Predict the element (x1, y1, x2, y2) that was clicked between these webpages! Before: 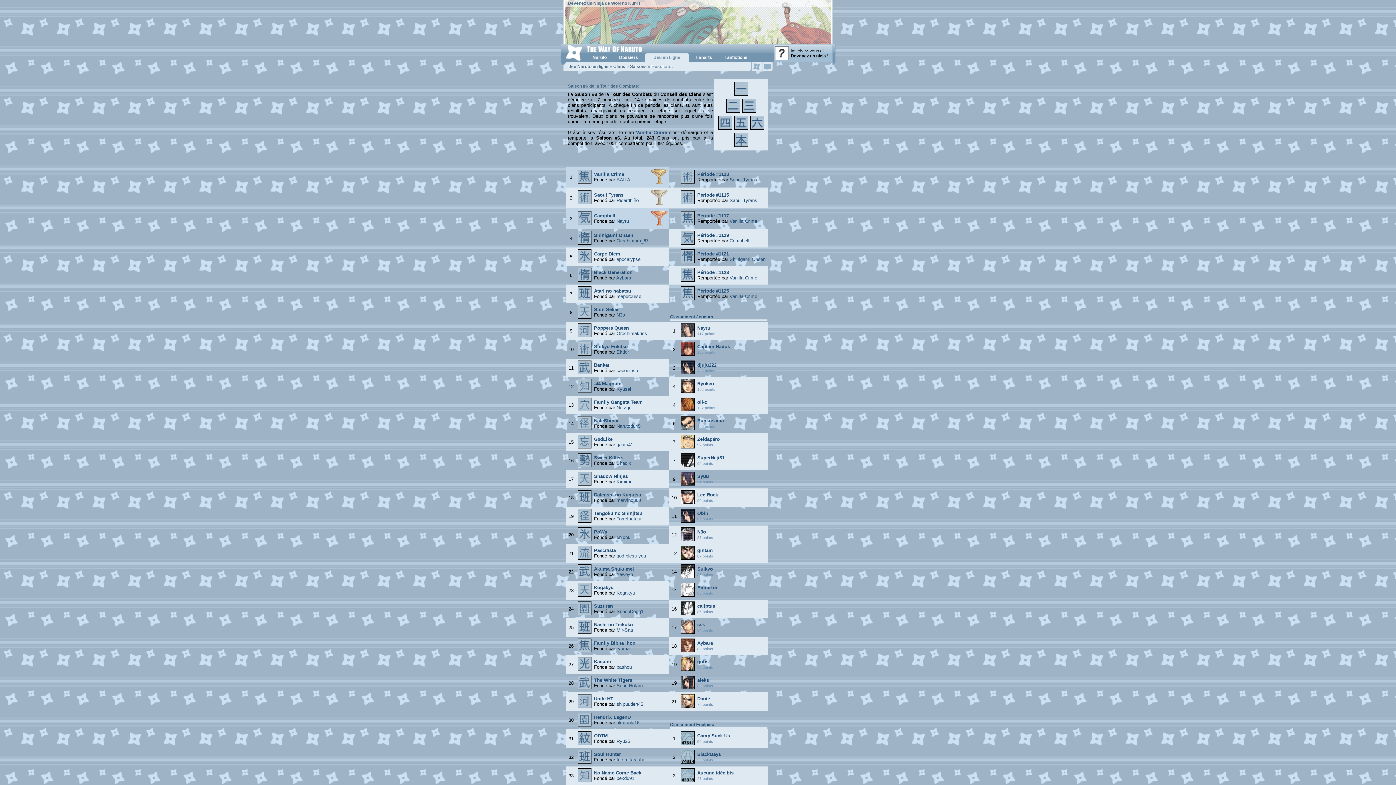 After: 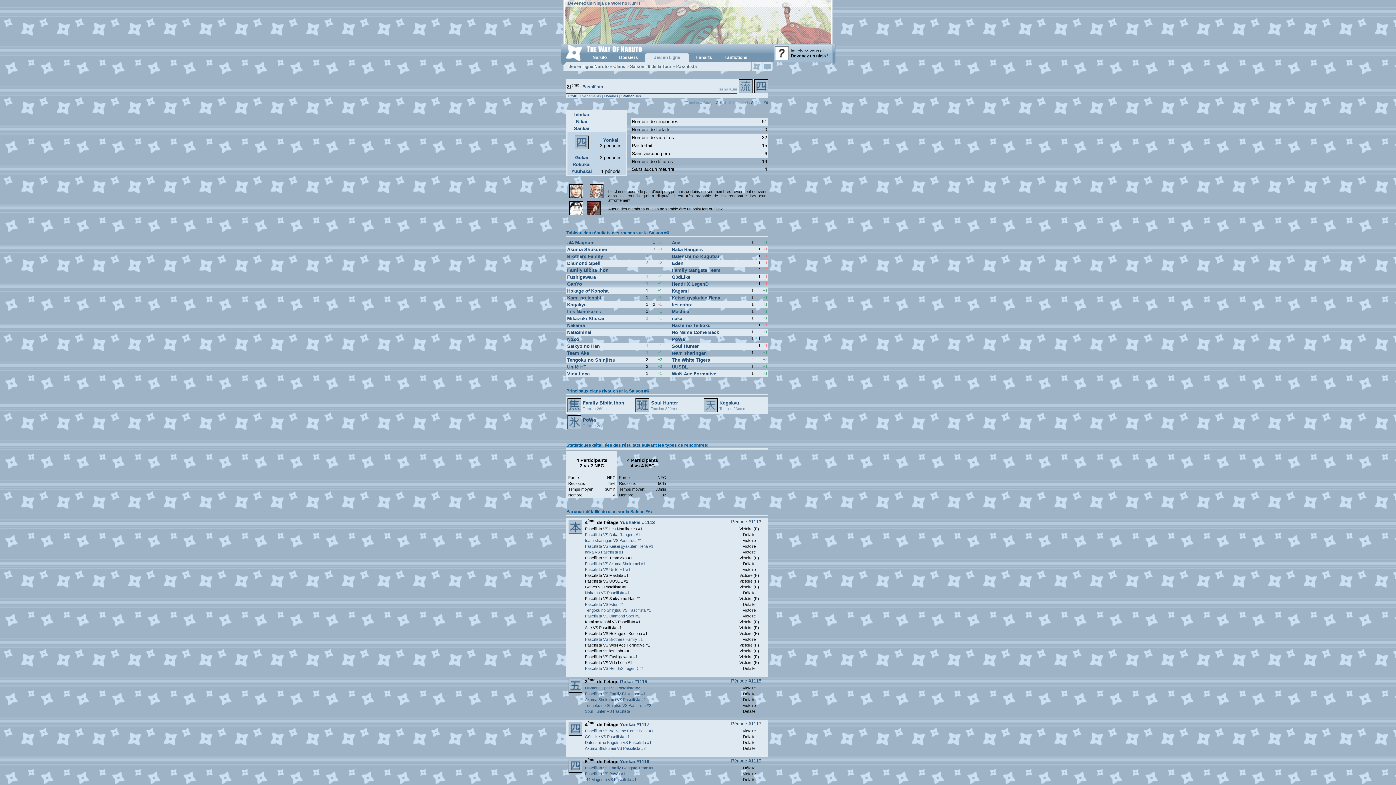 Action: bbox: (576, 556, 592, 562)